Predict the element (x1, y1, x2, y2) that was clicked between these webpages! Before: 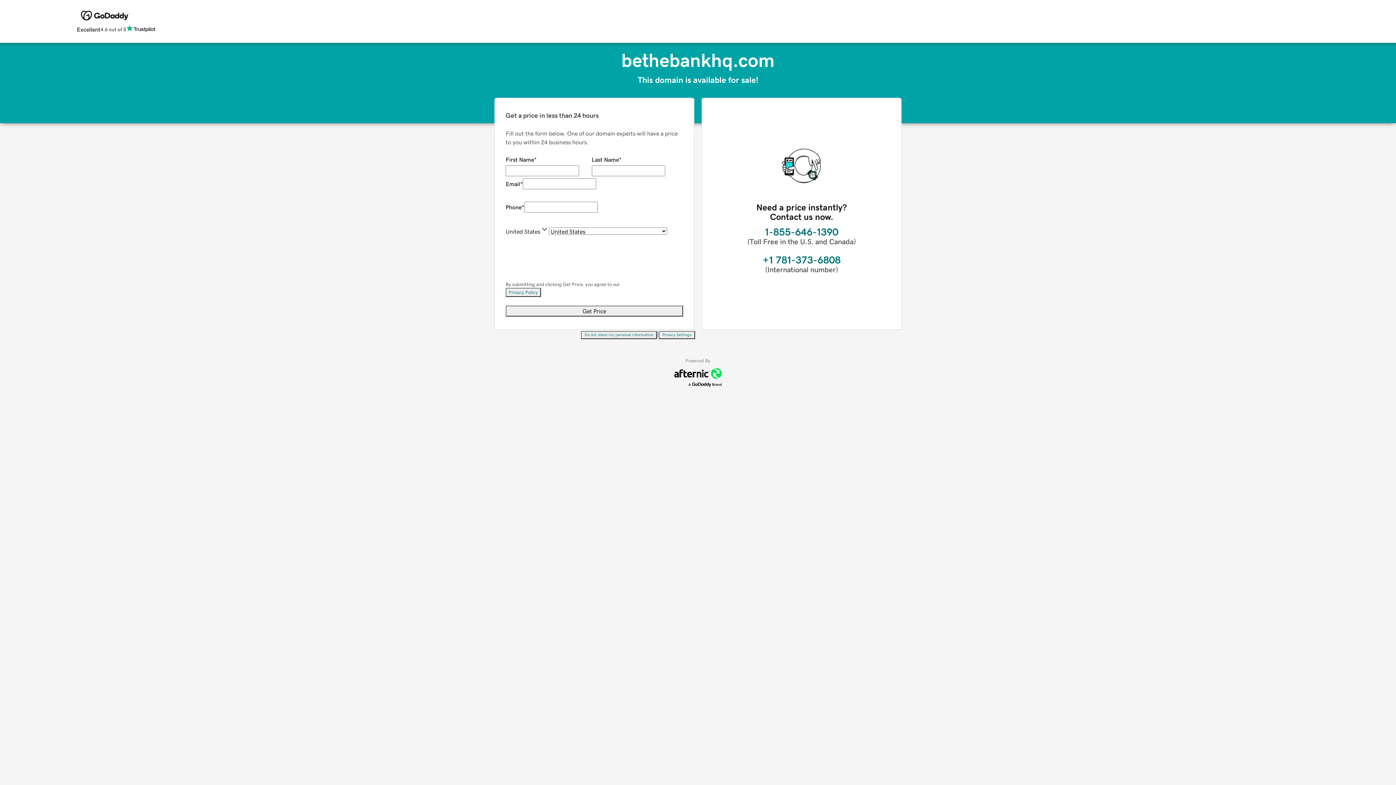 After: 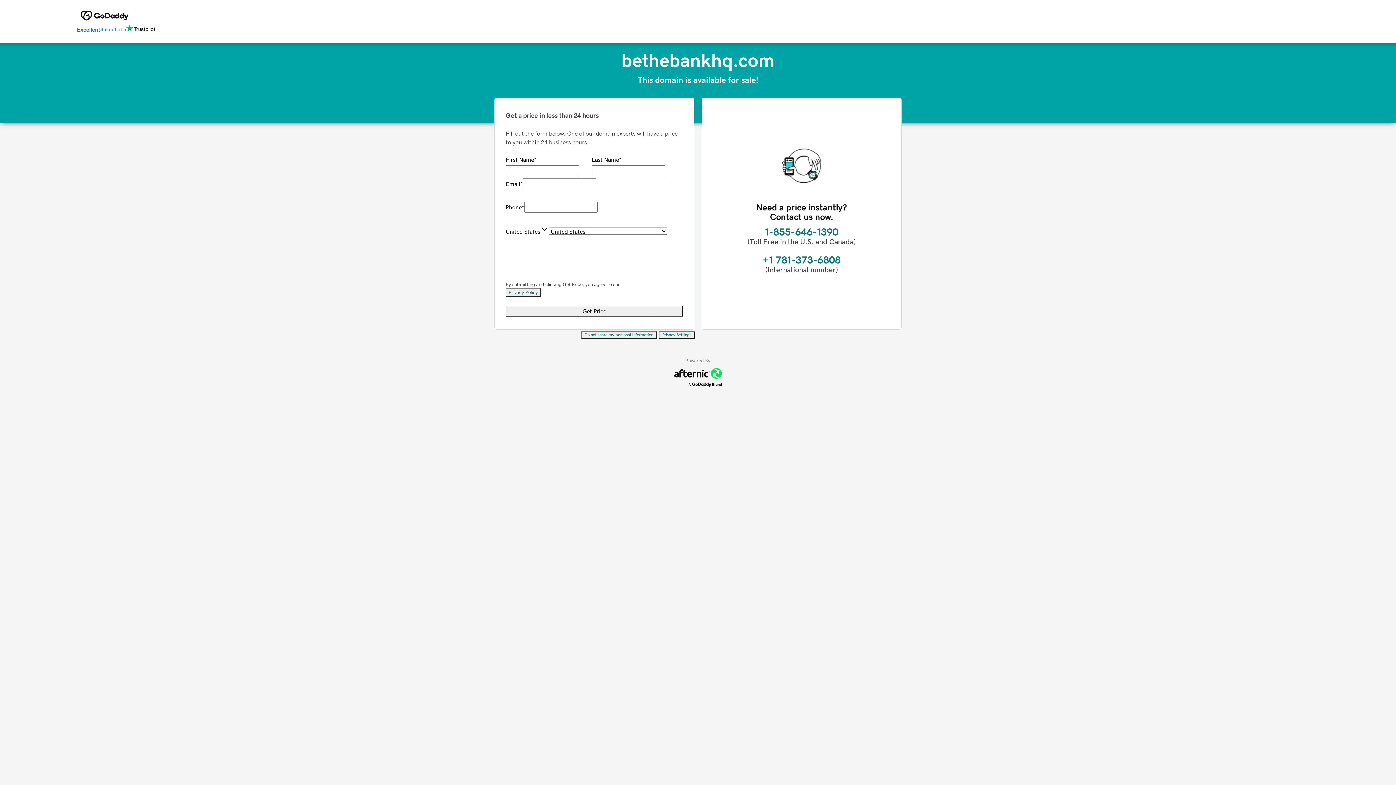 Action: label: Excellent
4.6 out of 5 bbox: (76, 24, 155, 34)